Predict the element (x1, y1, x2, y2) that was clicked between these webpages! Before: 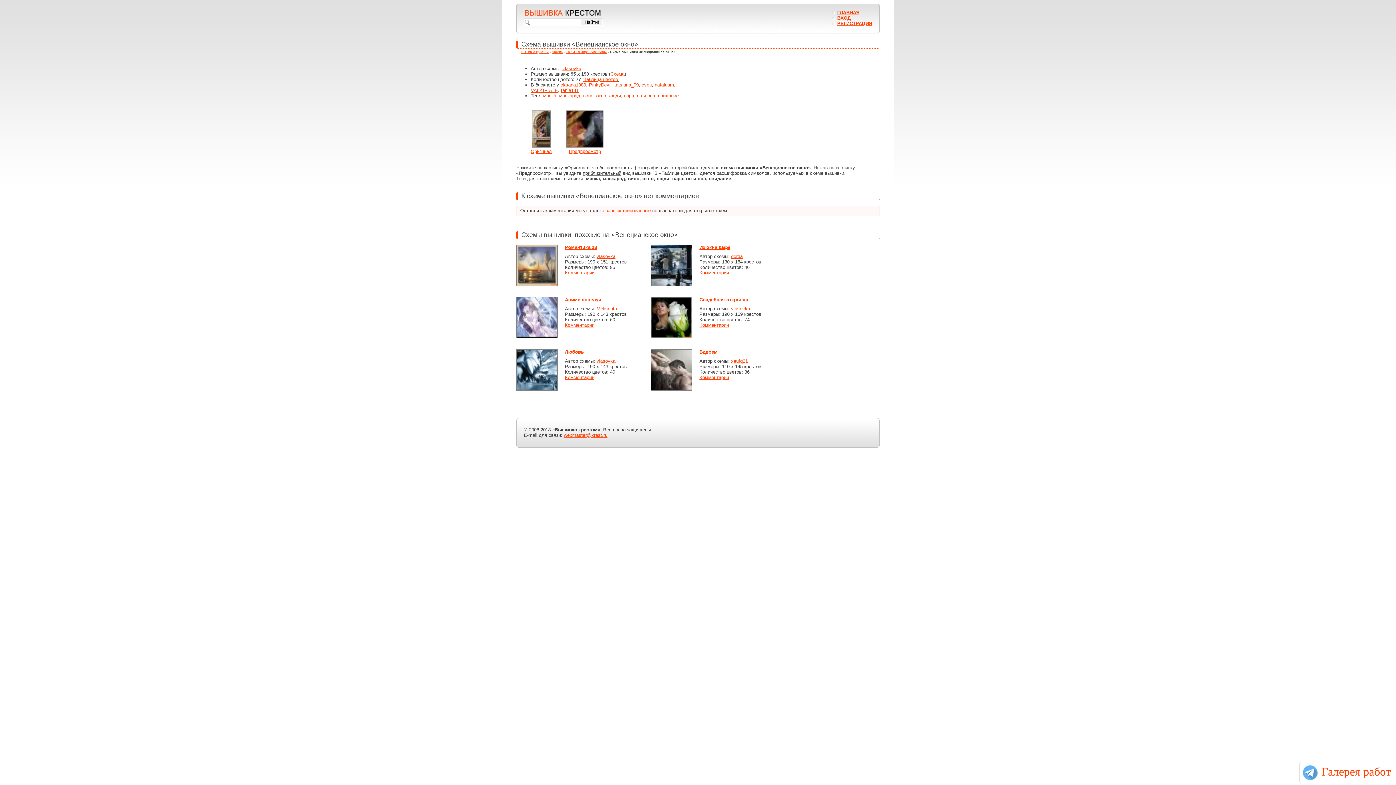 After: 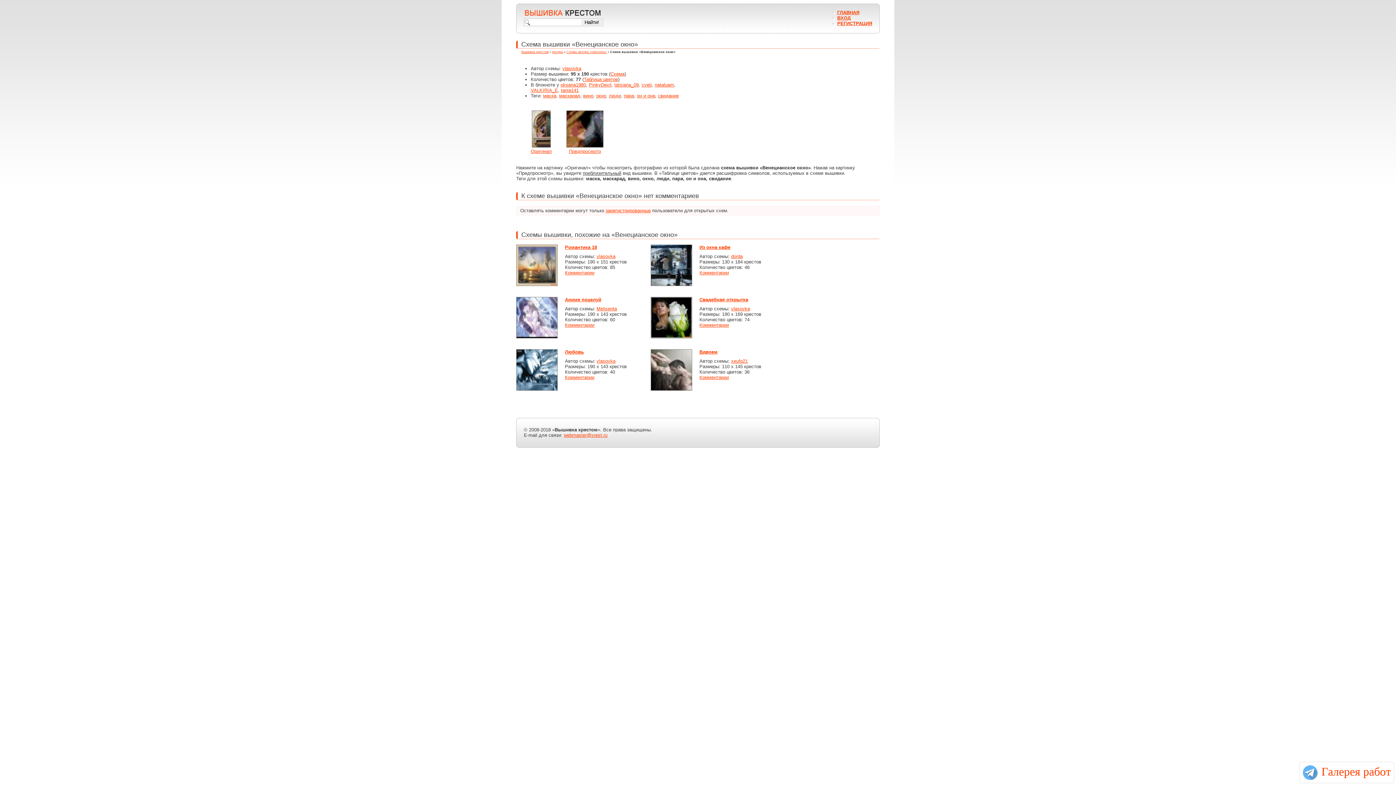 Action: label: webmaster@xrest.ru bbox: (564, 432, 607, 438)